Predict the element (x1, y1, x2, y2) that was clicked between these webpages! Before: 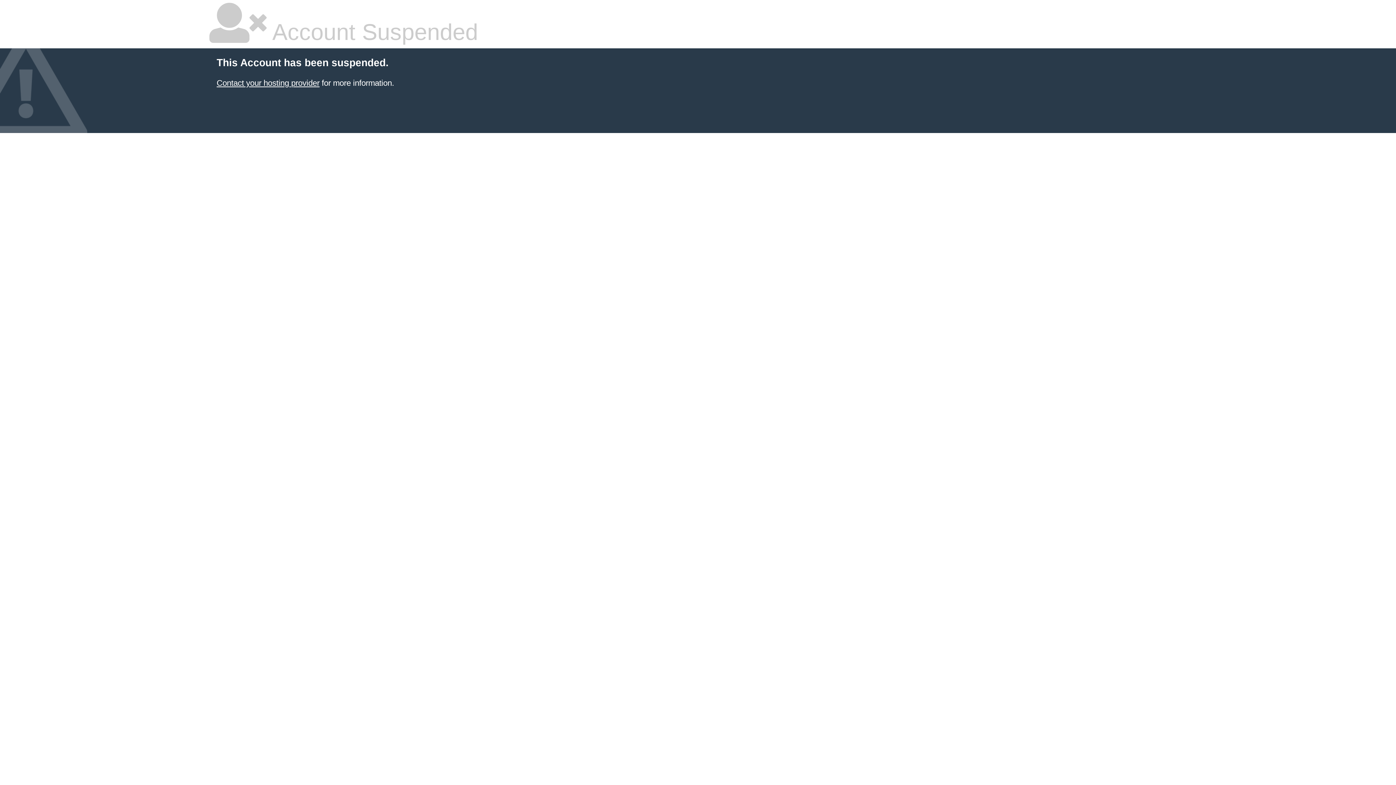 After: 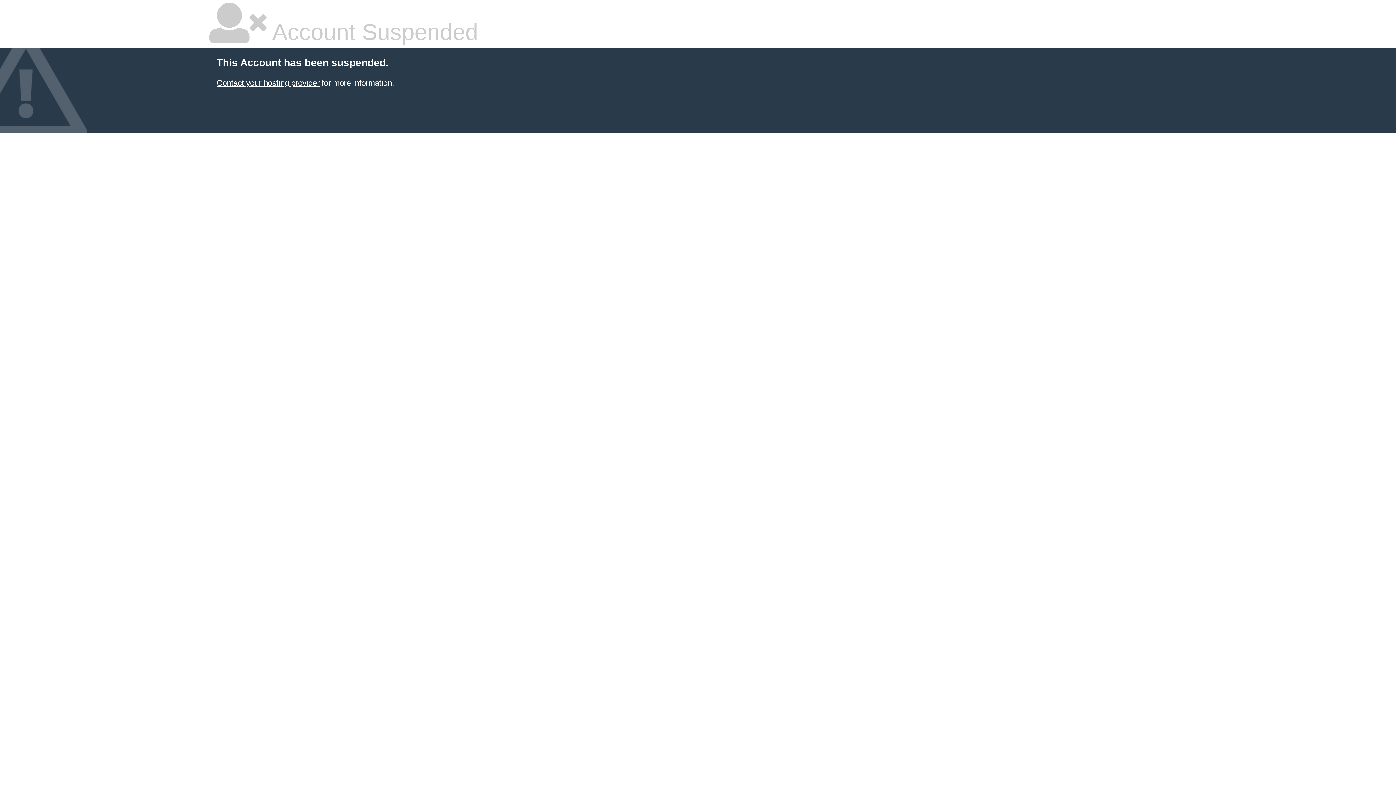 Action: bbox: (216, 78, 319, 87) label: Contact your hosting provider